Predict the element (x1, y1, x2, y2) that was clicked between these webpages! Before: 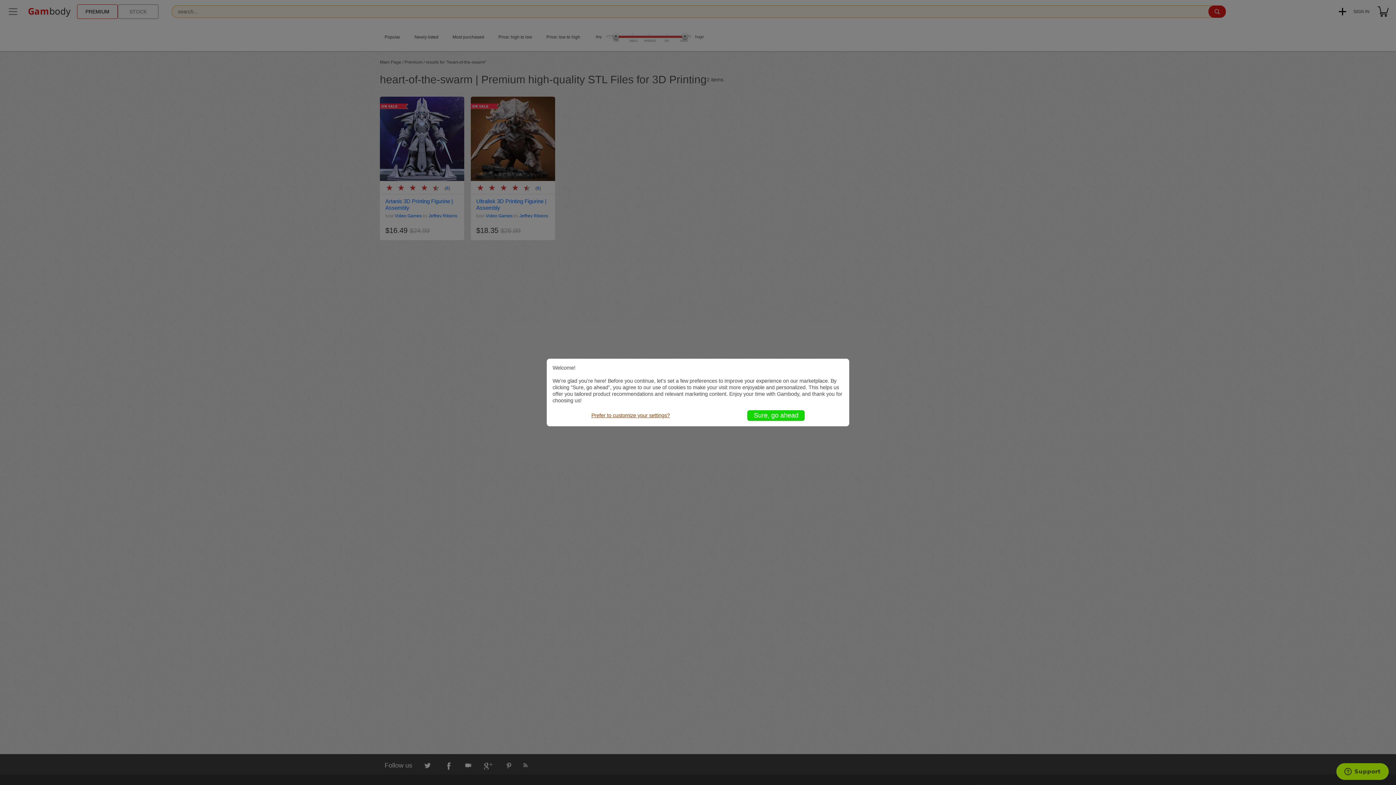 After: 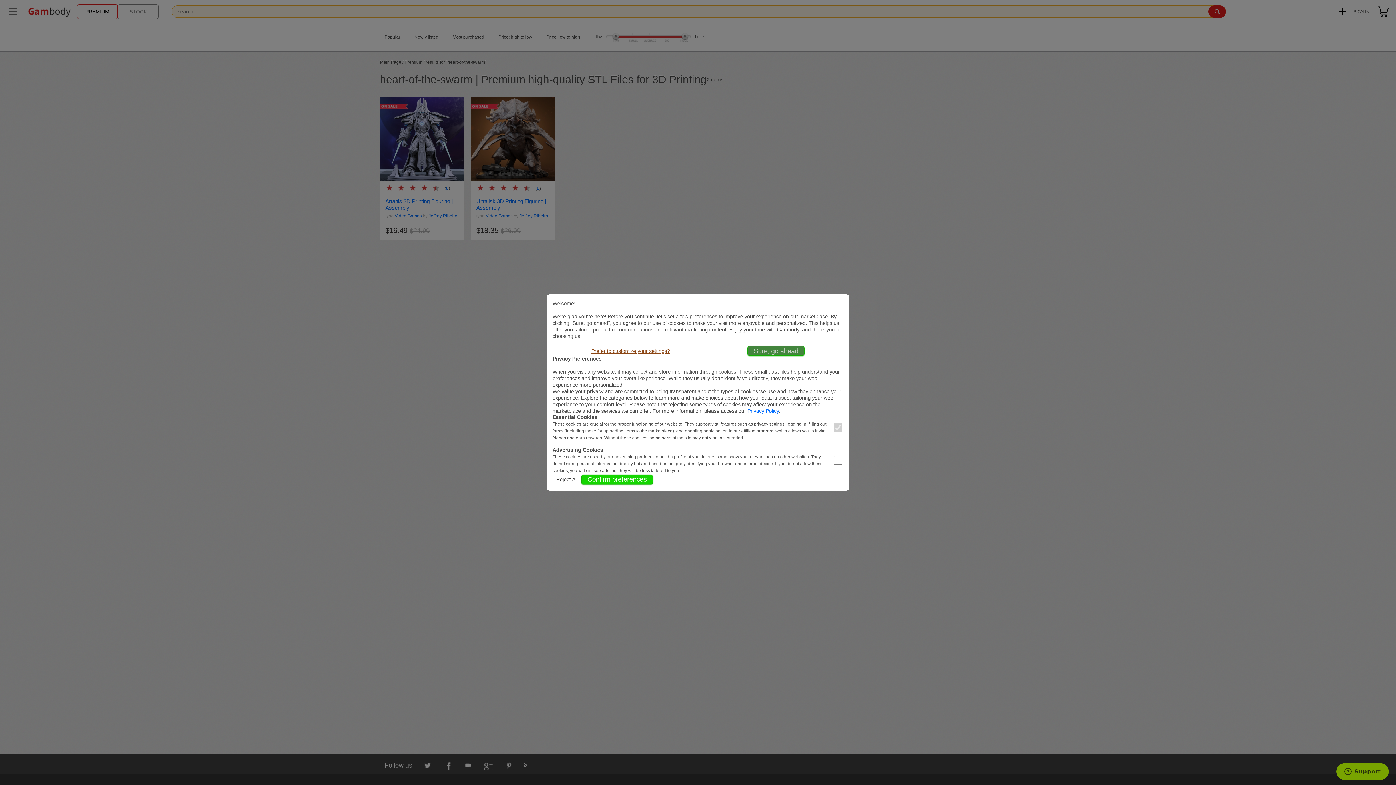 Action: label: Prefer to customize your settings? bbox: (591, 412, 670, 418)